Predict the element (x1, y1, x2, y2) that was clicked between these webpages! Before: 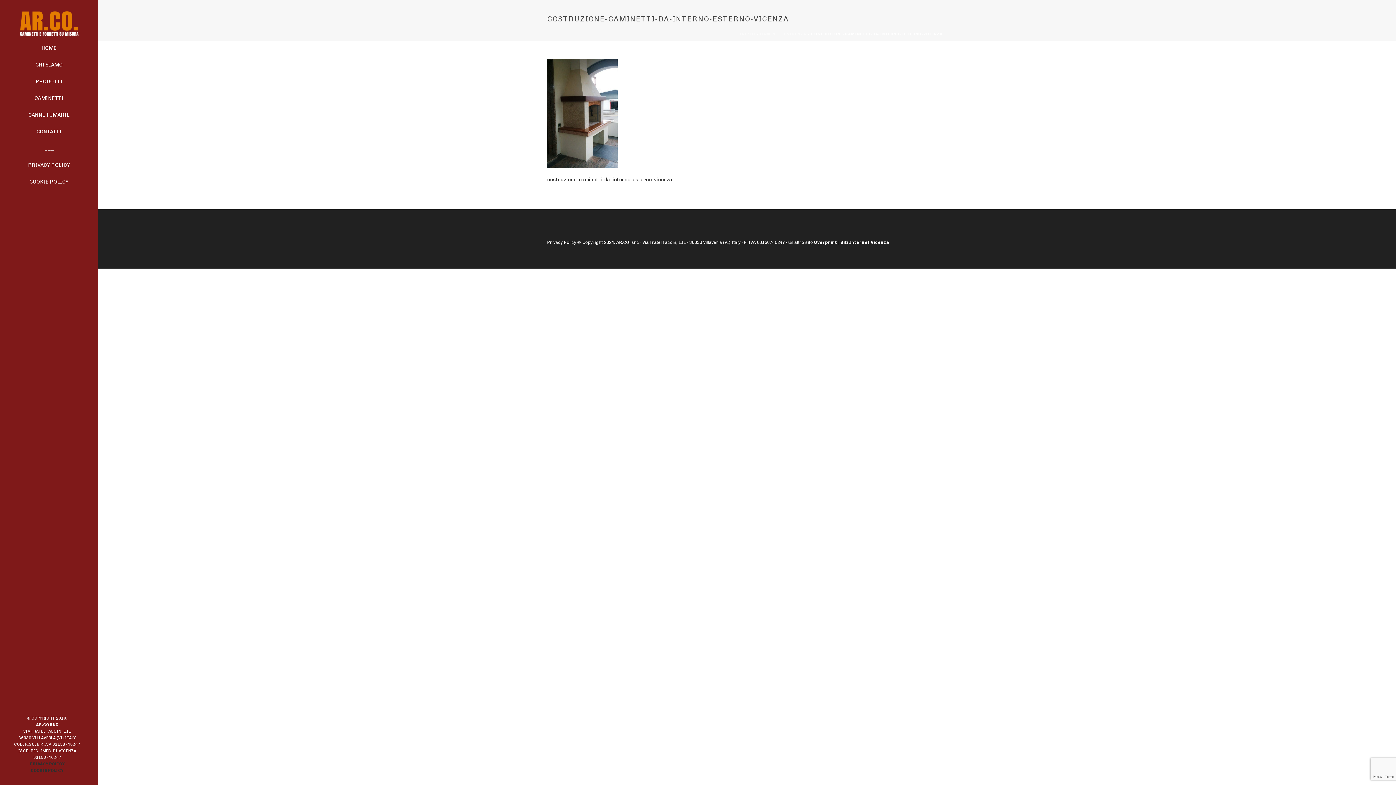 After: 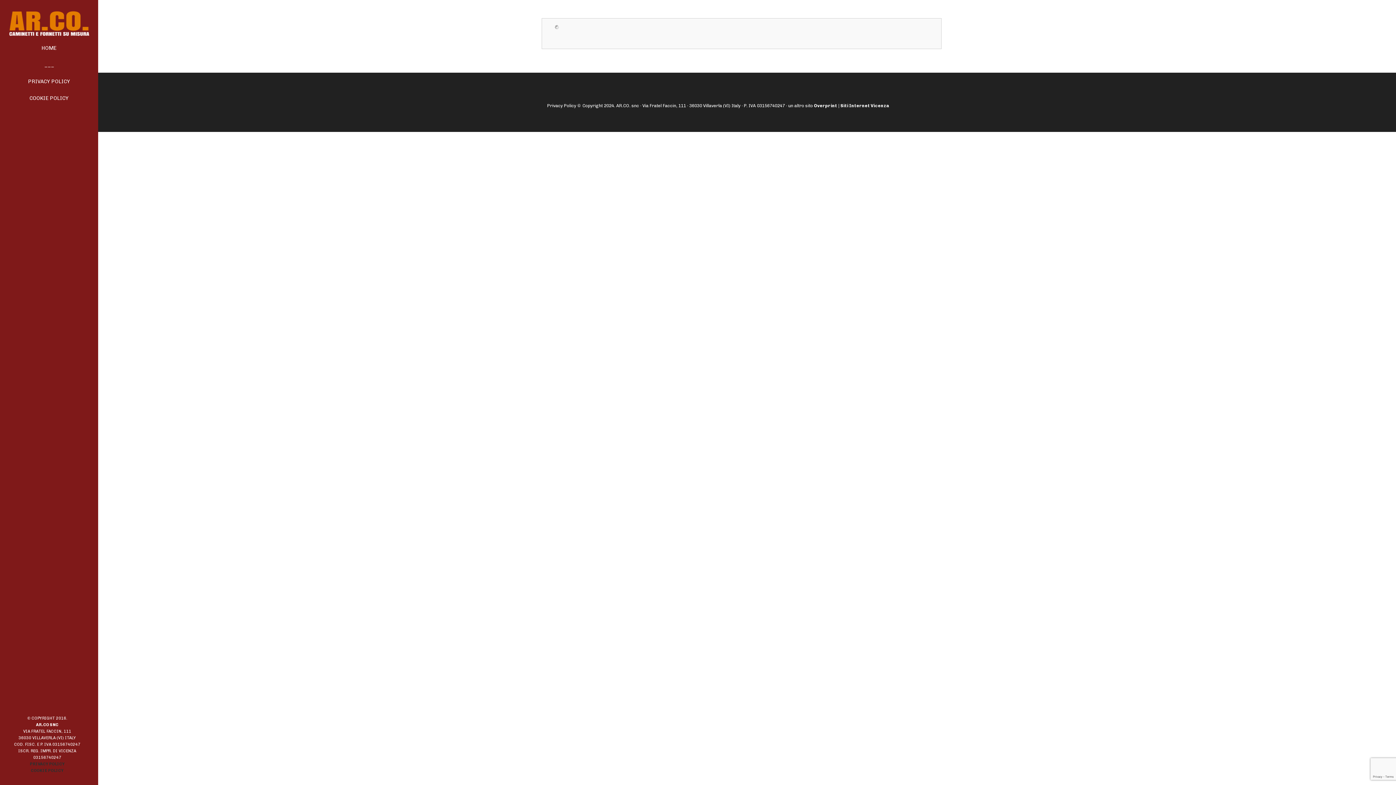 Action: bbox: (0, 173, 98, 190) label: COOKIE POLICY